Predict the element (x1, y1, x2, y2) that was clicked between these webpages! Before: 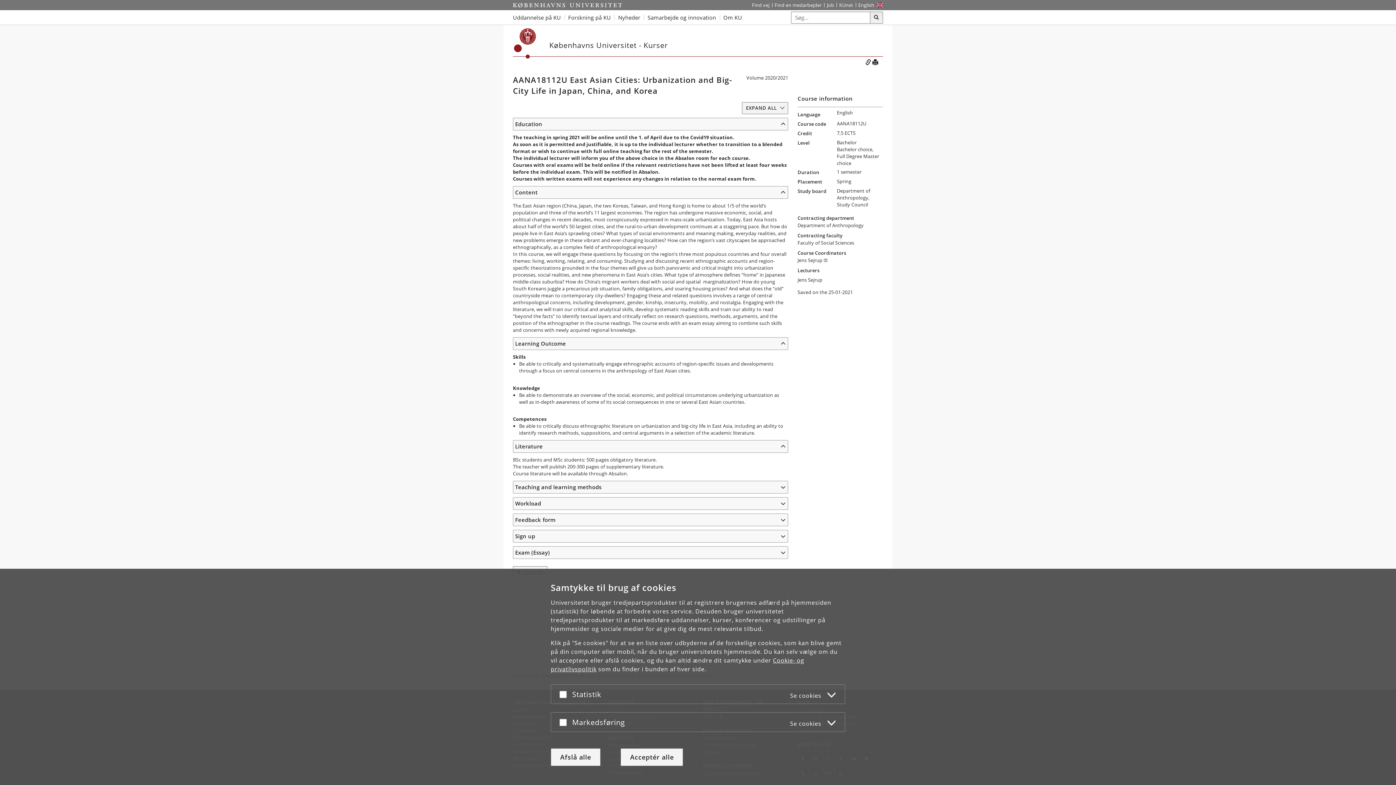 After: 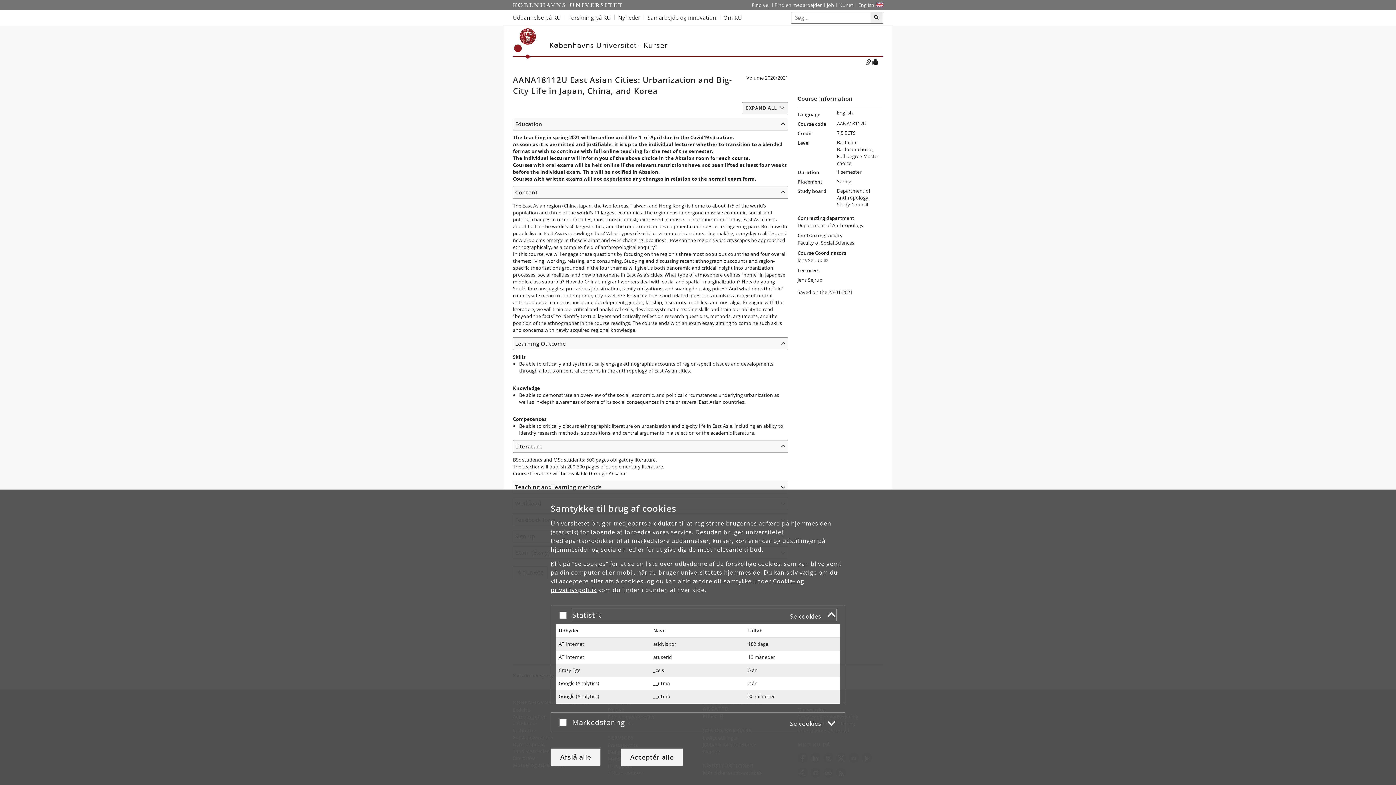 Action: label: Statistik
Se cookies bbox: (572, 688, 836, 700)